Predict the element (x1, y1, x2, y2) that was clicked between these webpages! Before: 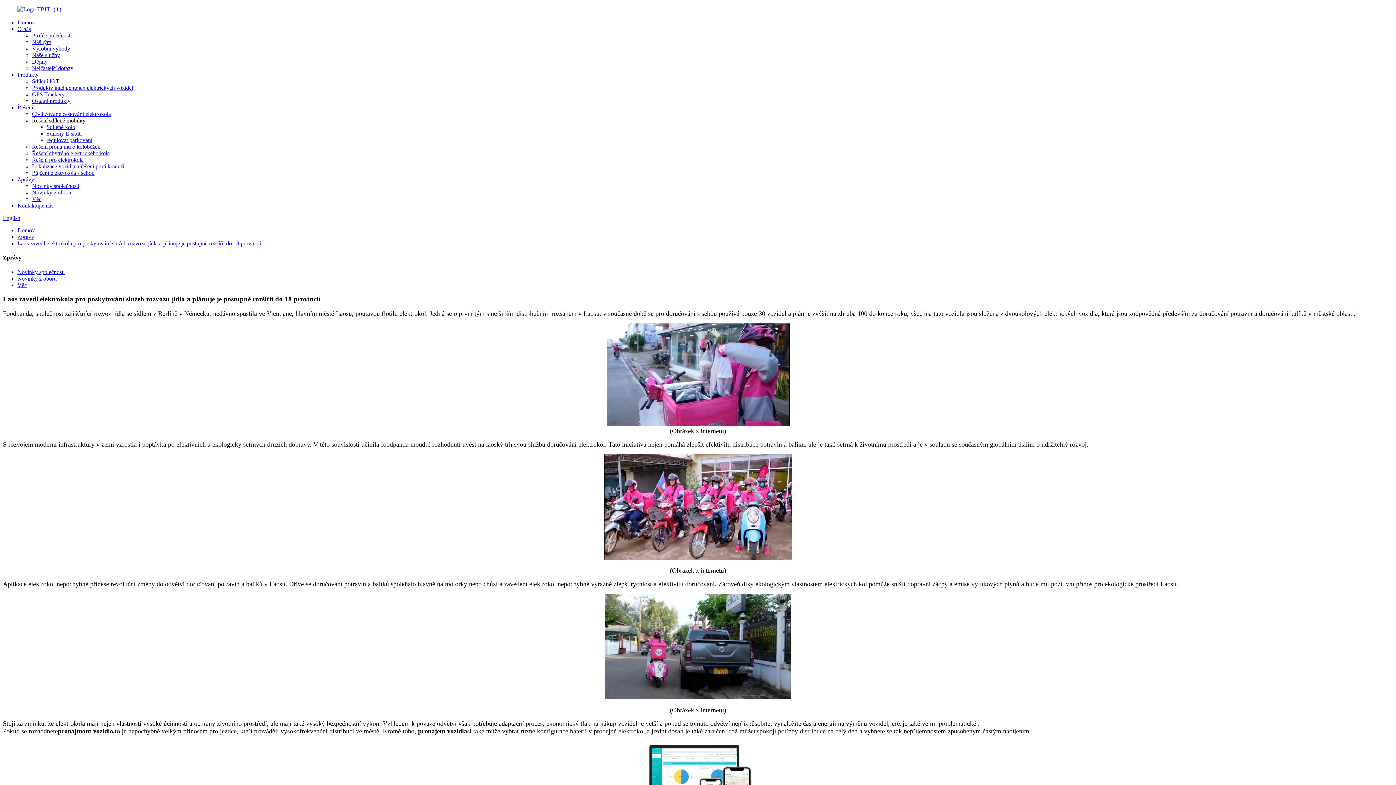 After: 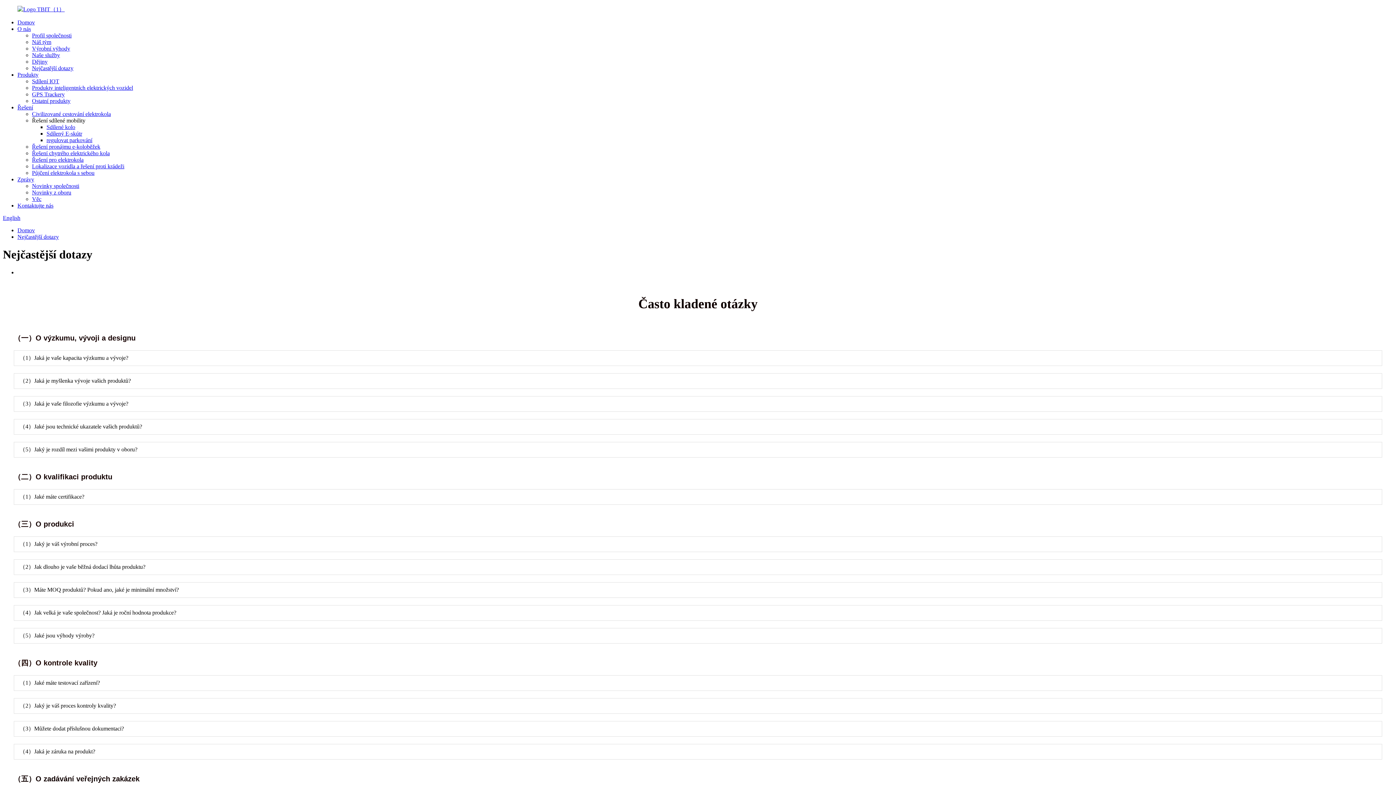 Action: label: Nejčastější dotazy bbox: (32, 65, 73, 71)